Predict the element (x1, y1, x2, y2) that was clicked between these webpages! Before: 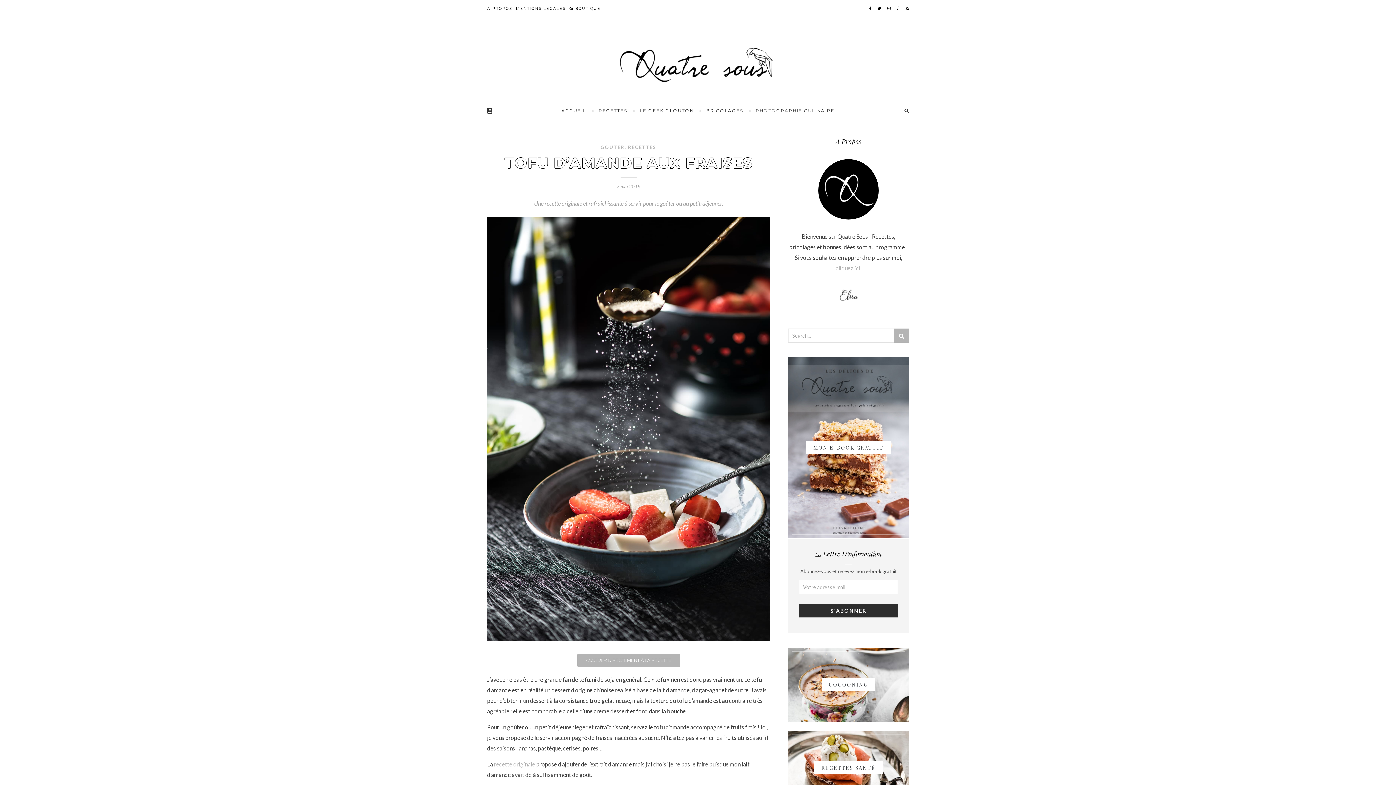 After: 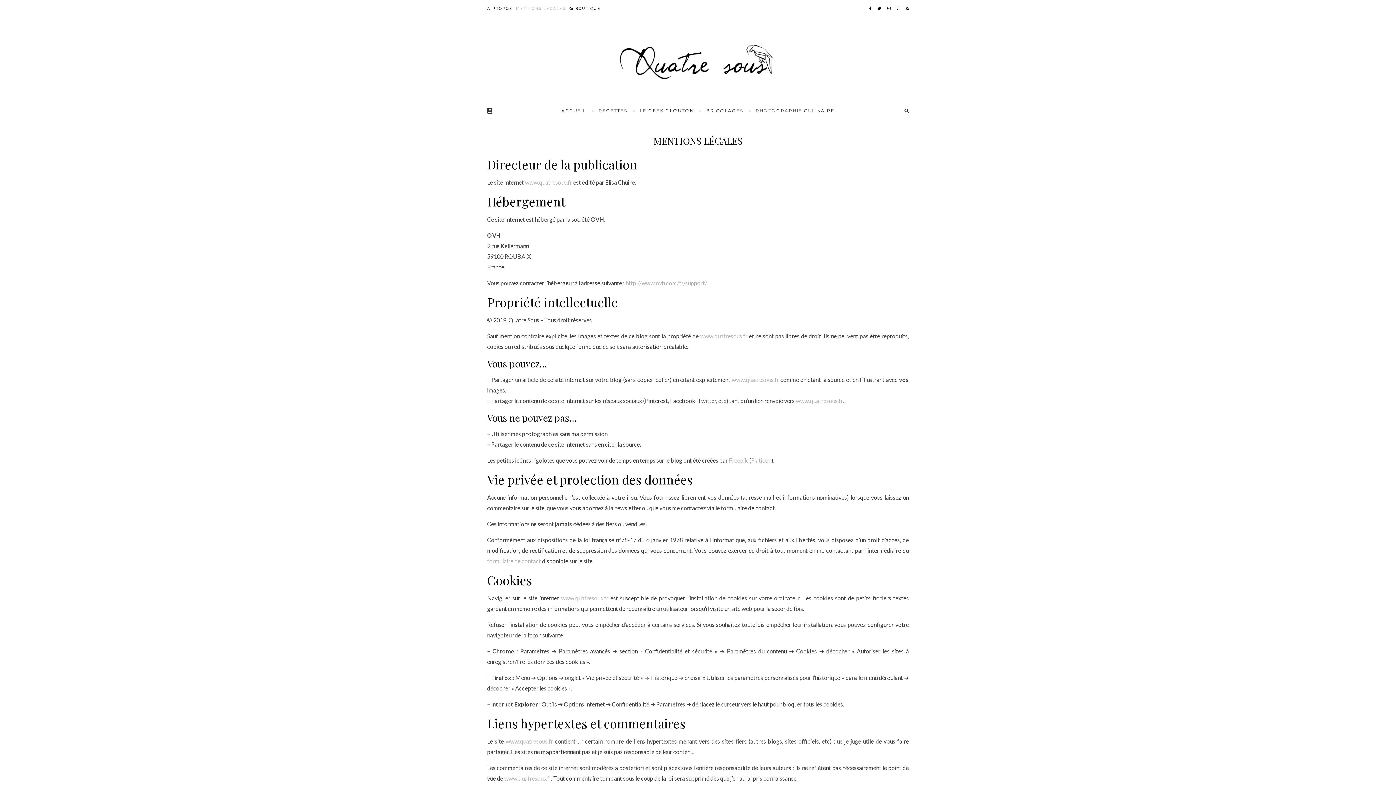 Action: bbox: (514, 0, 567, 17) label: MENTIONS LÉGALES